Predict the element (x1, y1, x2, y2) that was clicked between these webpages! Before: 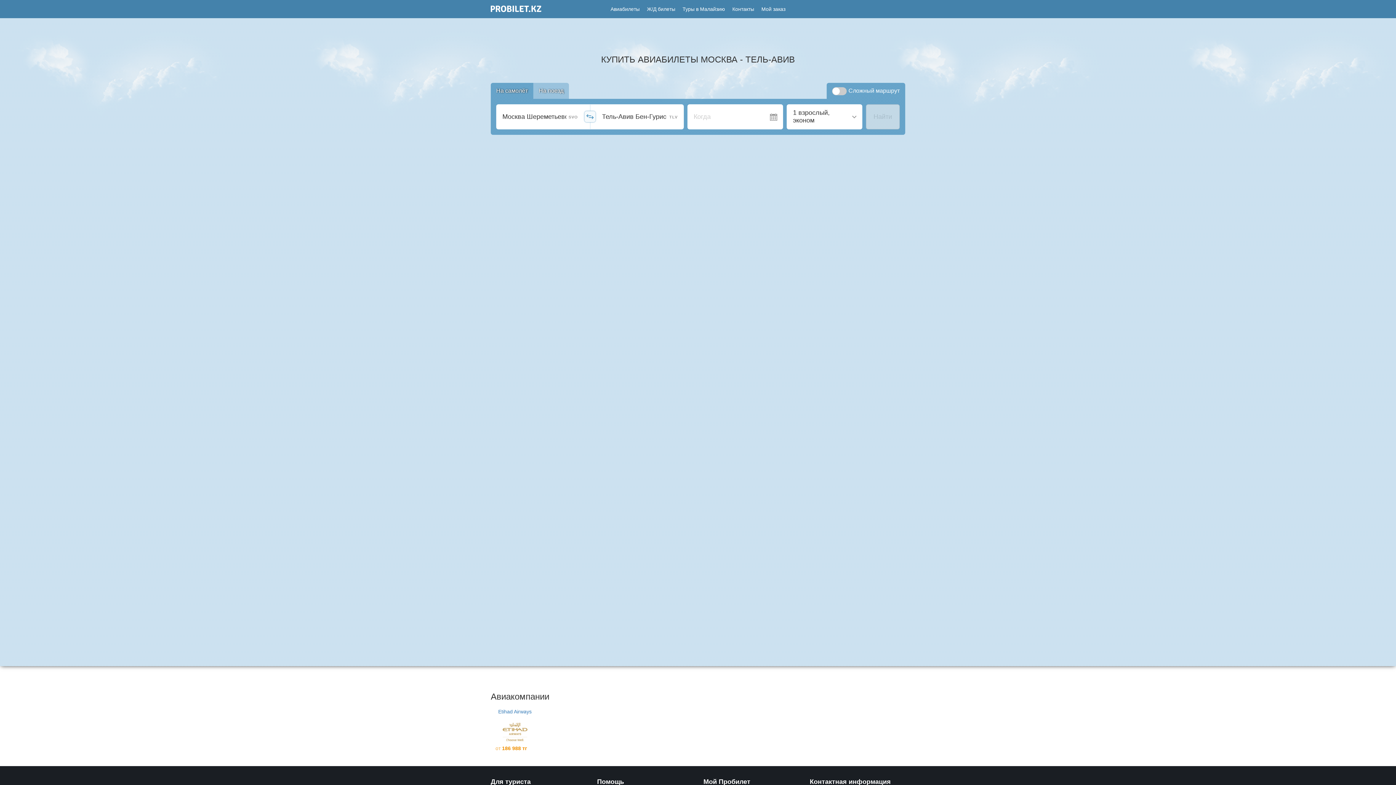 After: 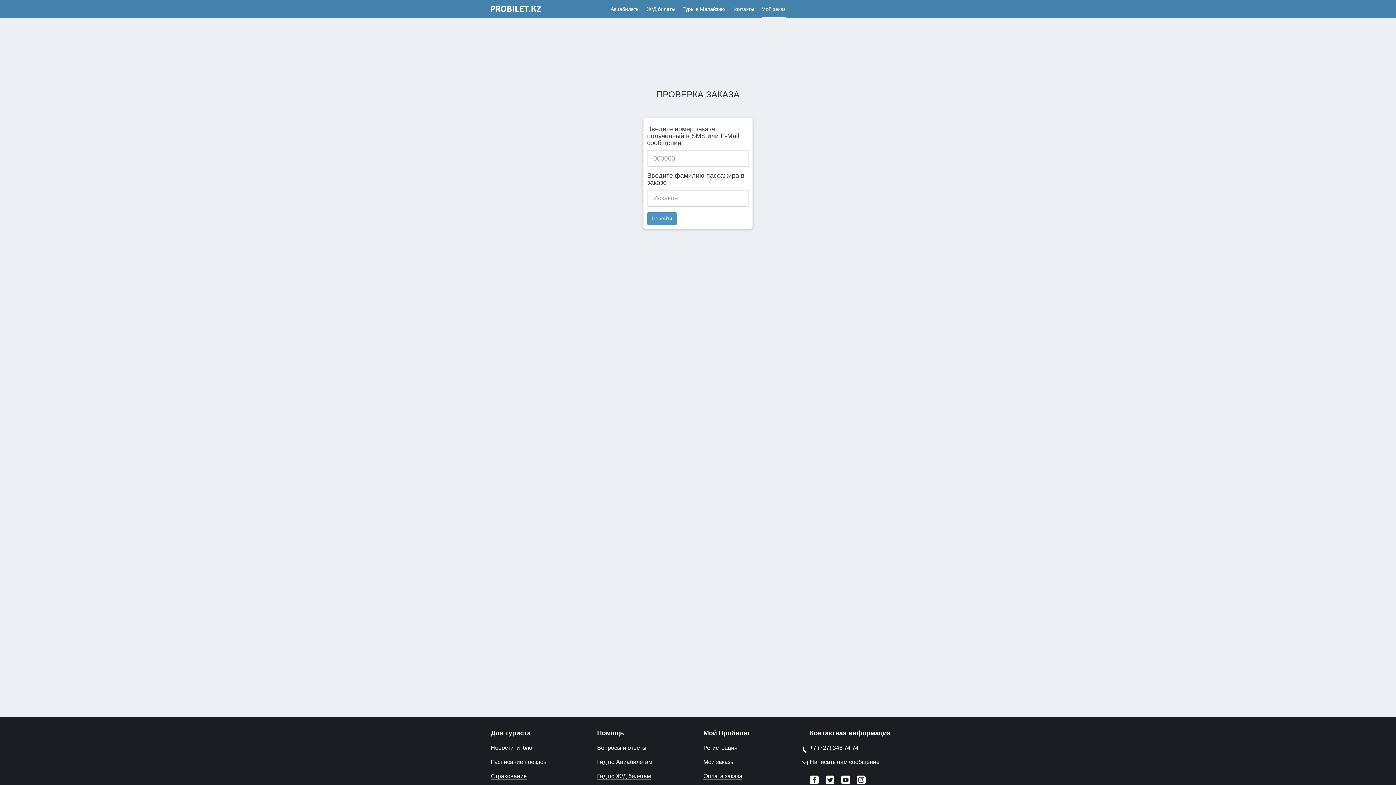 Action: label: Мой заказ bbox: (758, 0, 789, 18)